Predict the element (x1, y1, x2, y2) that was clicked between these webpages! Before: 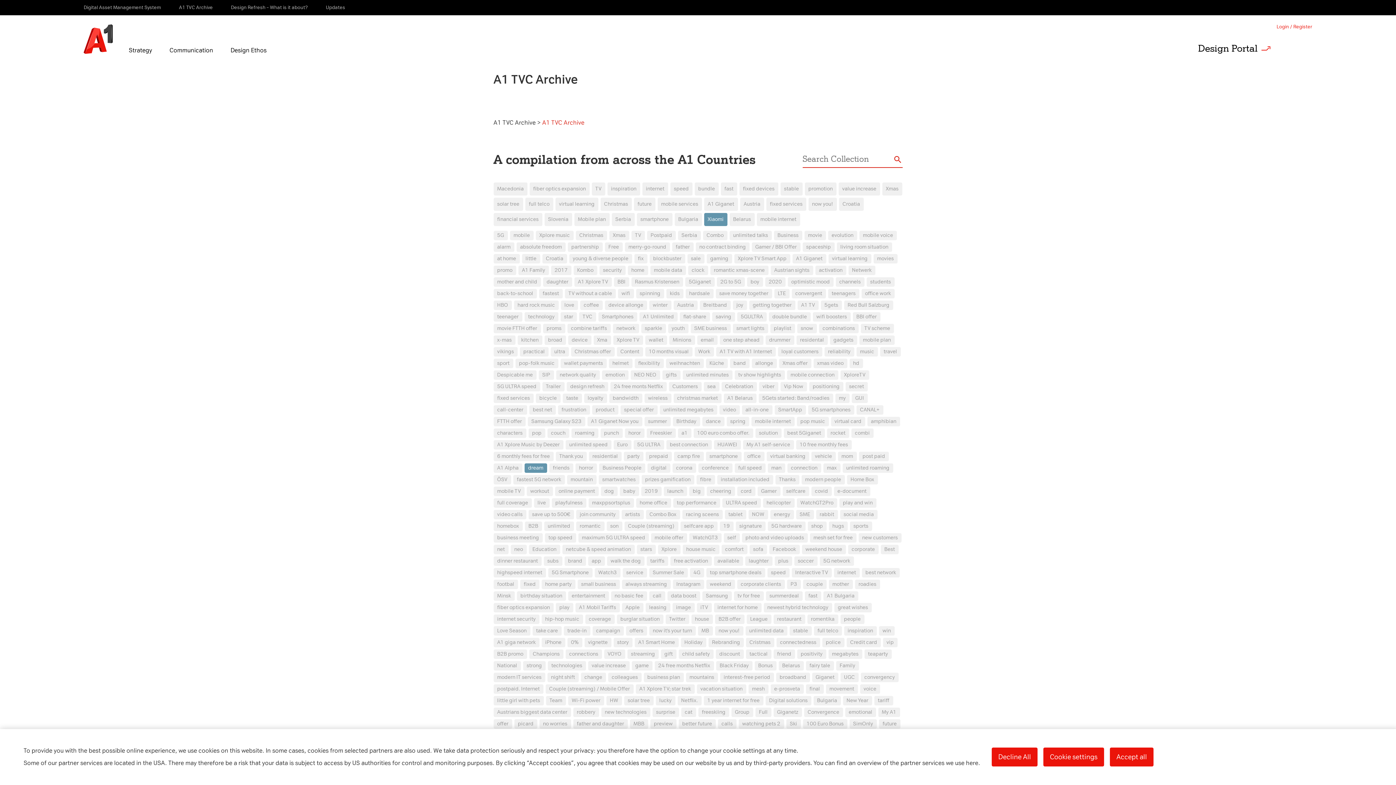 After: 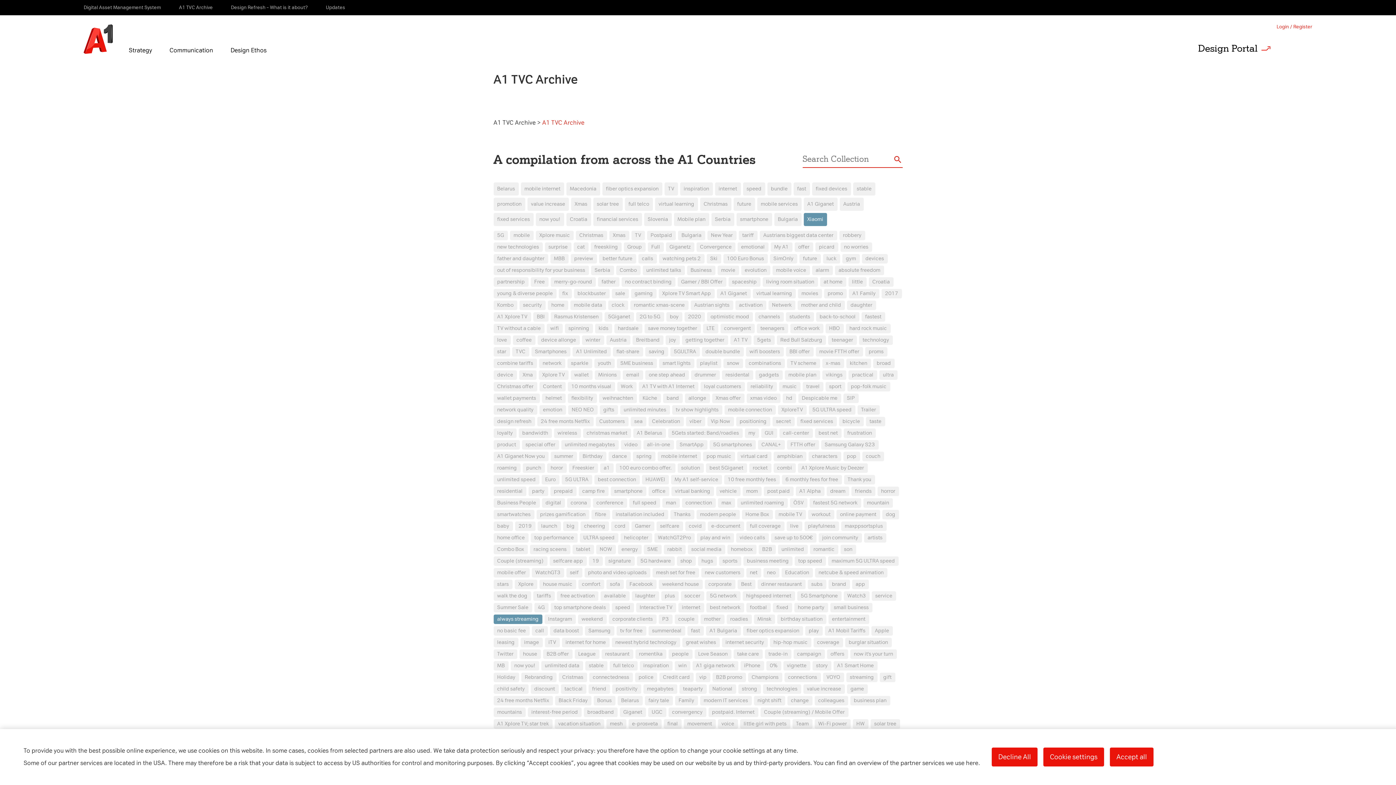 Action: bbox: (622, 579, 670, 589) label: always streaming